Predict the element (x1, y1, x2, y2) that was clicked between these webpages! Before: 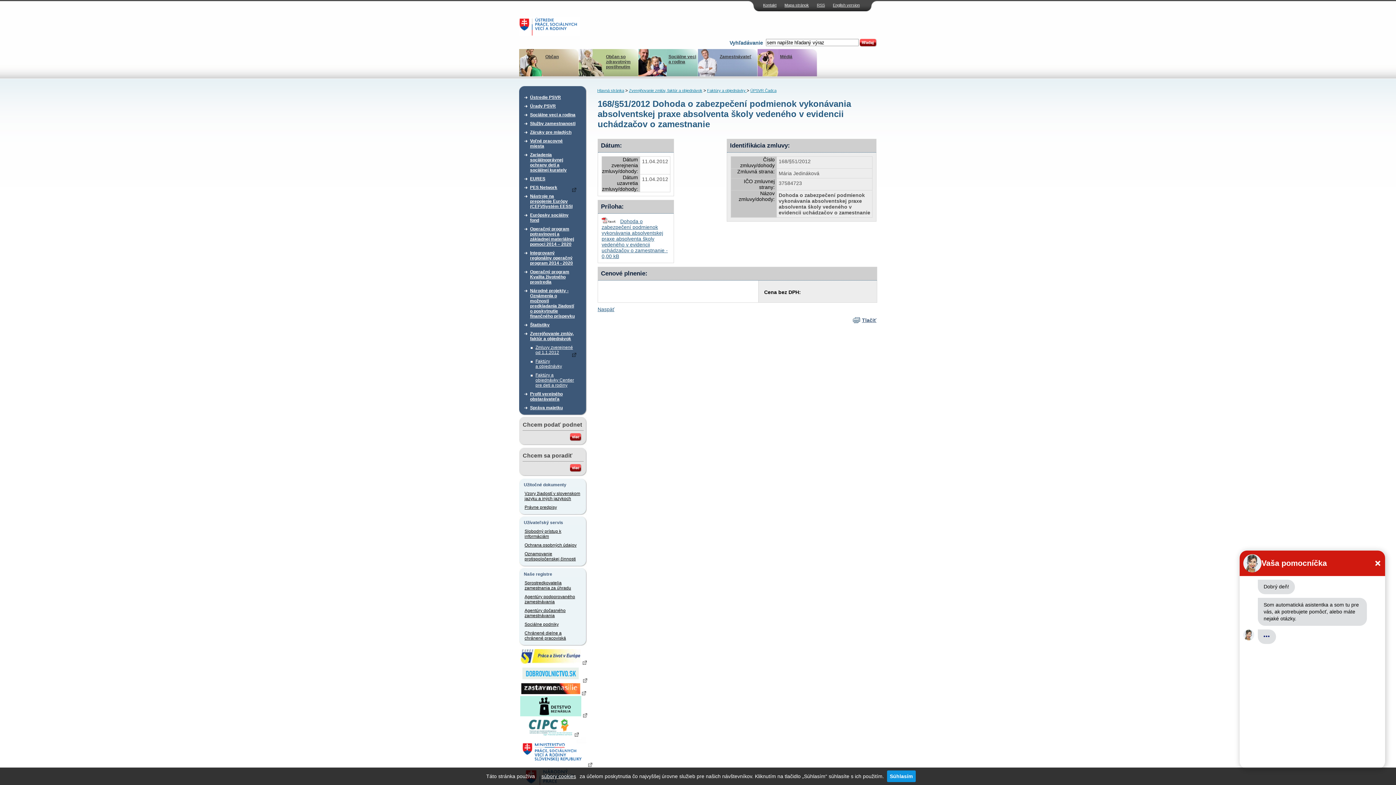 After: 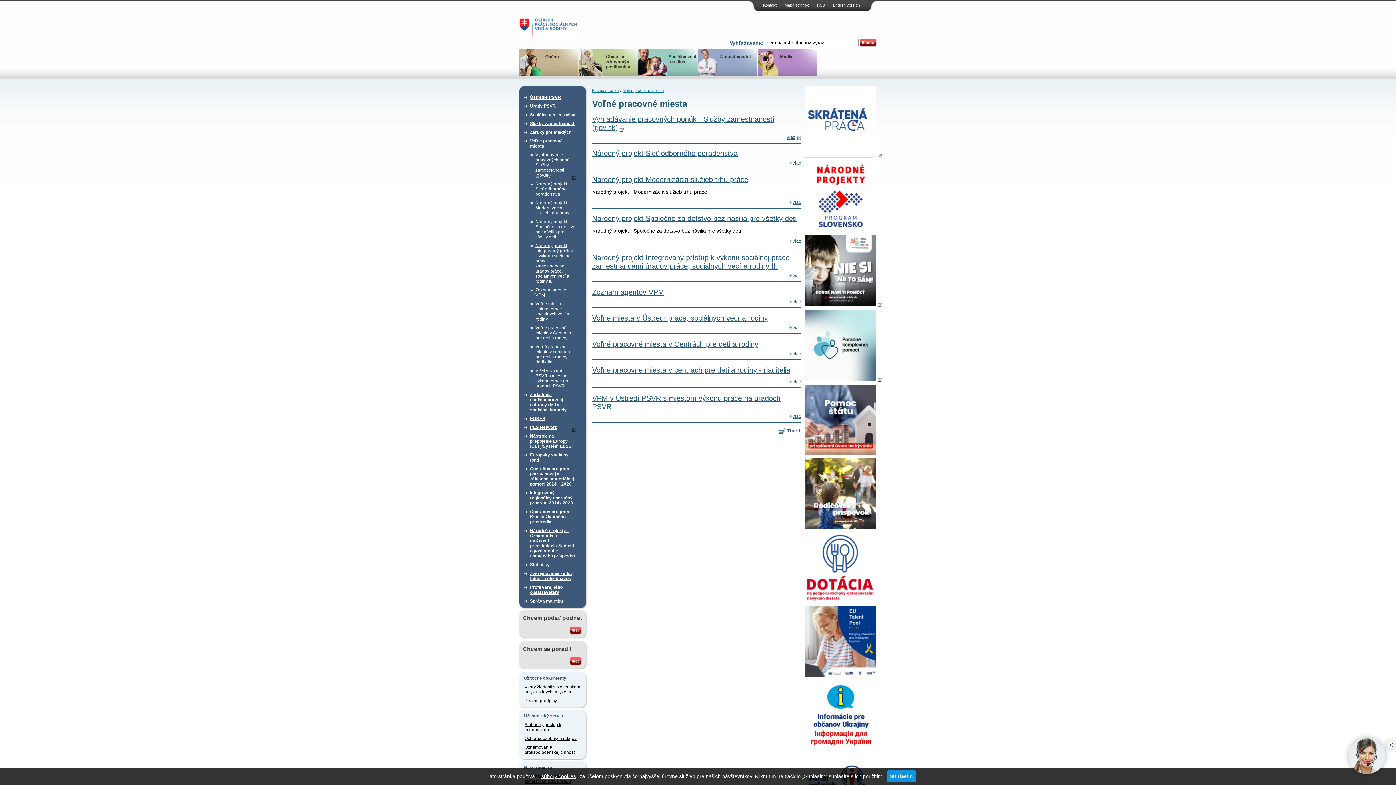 Action: bbox: (530, 136, 576, 150) label: Voľné pracovné miesta